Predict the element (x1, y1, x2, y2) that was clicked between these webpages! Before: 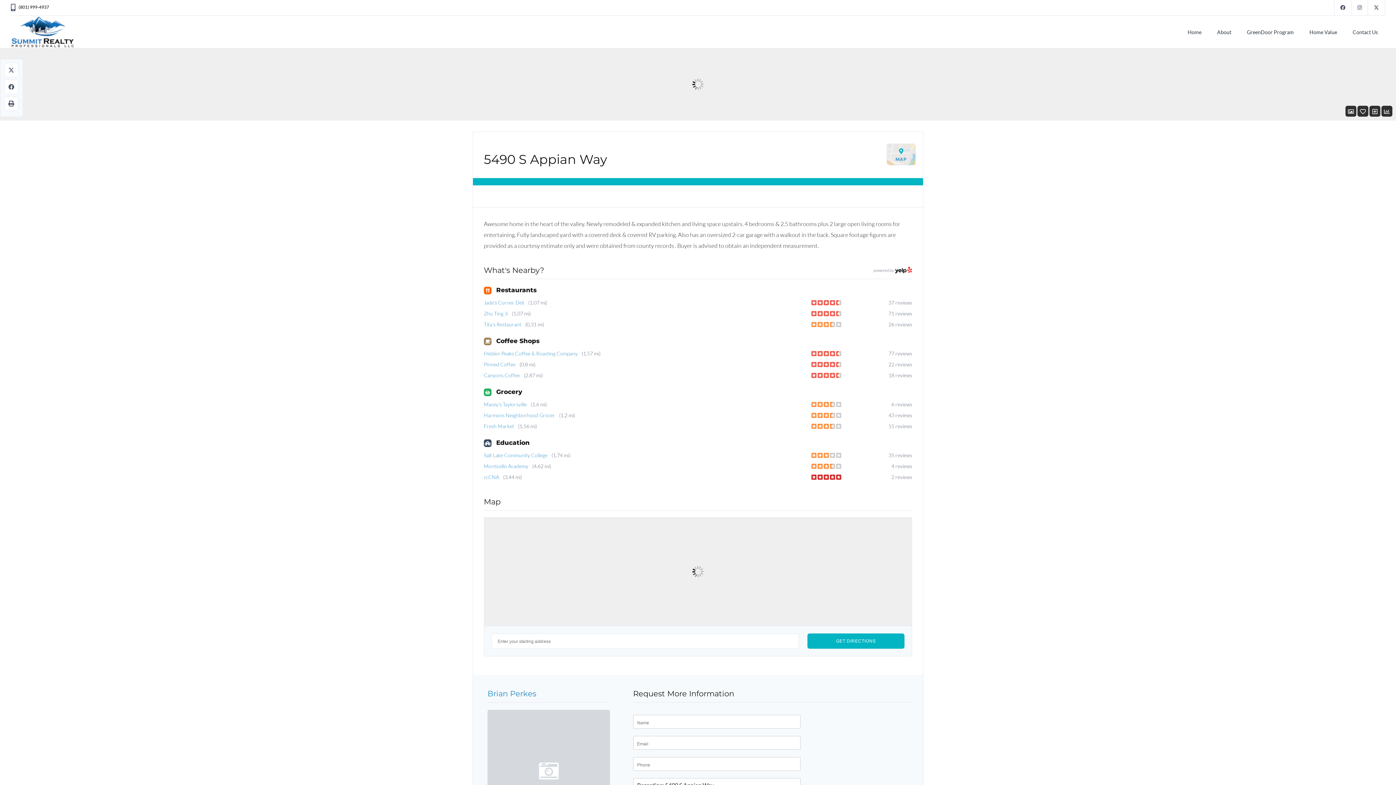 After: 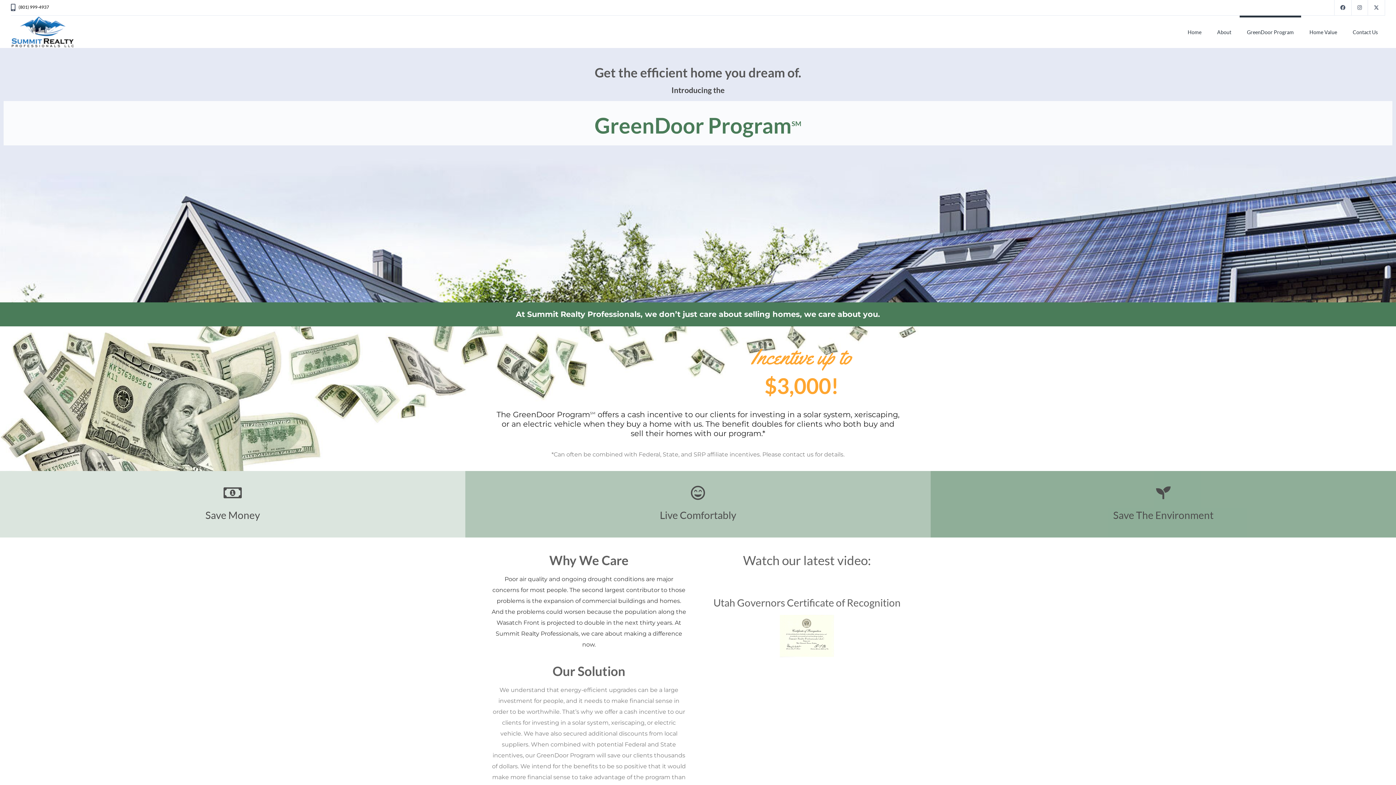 Action: label: GreenDoor Program bbox: (1239, 15, 1301, 40)